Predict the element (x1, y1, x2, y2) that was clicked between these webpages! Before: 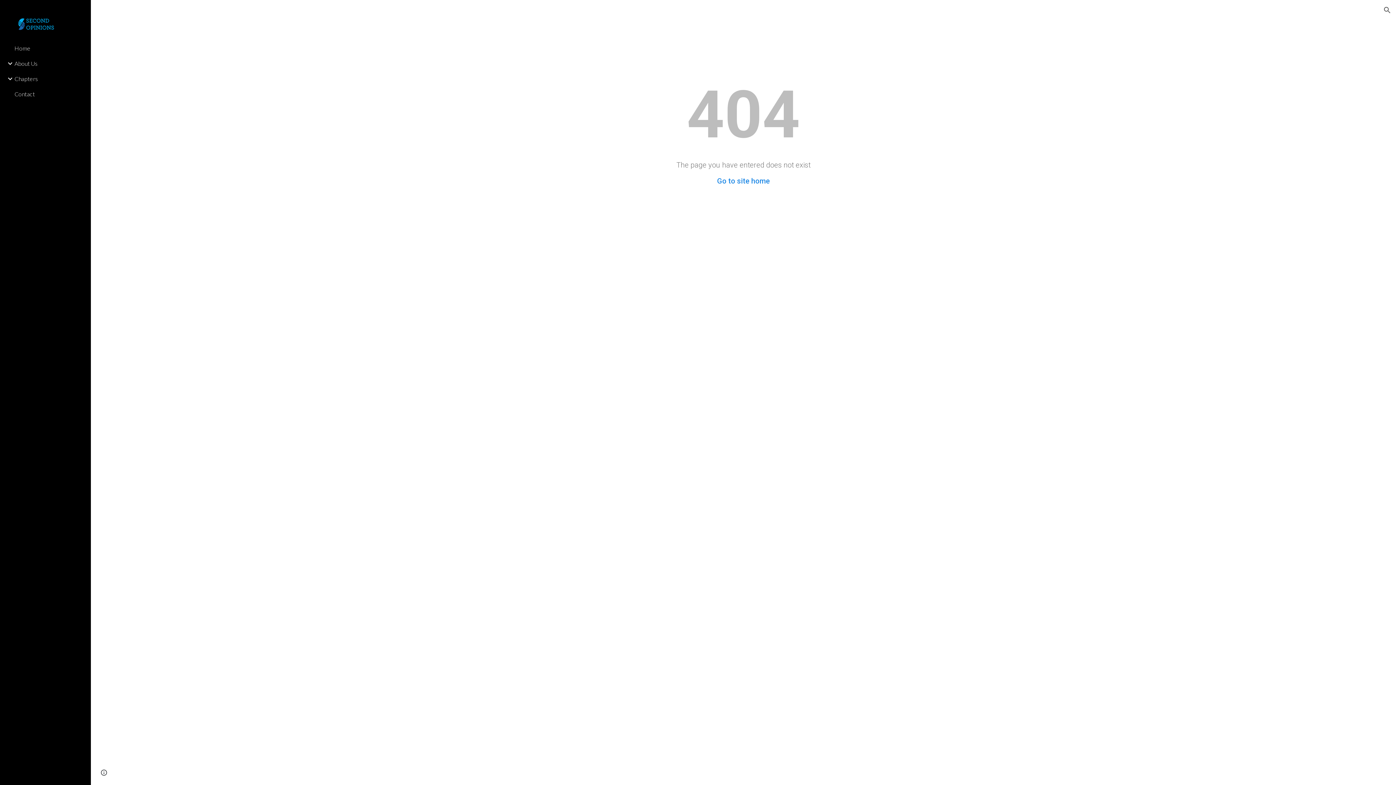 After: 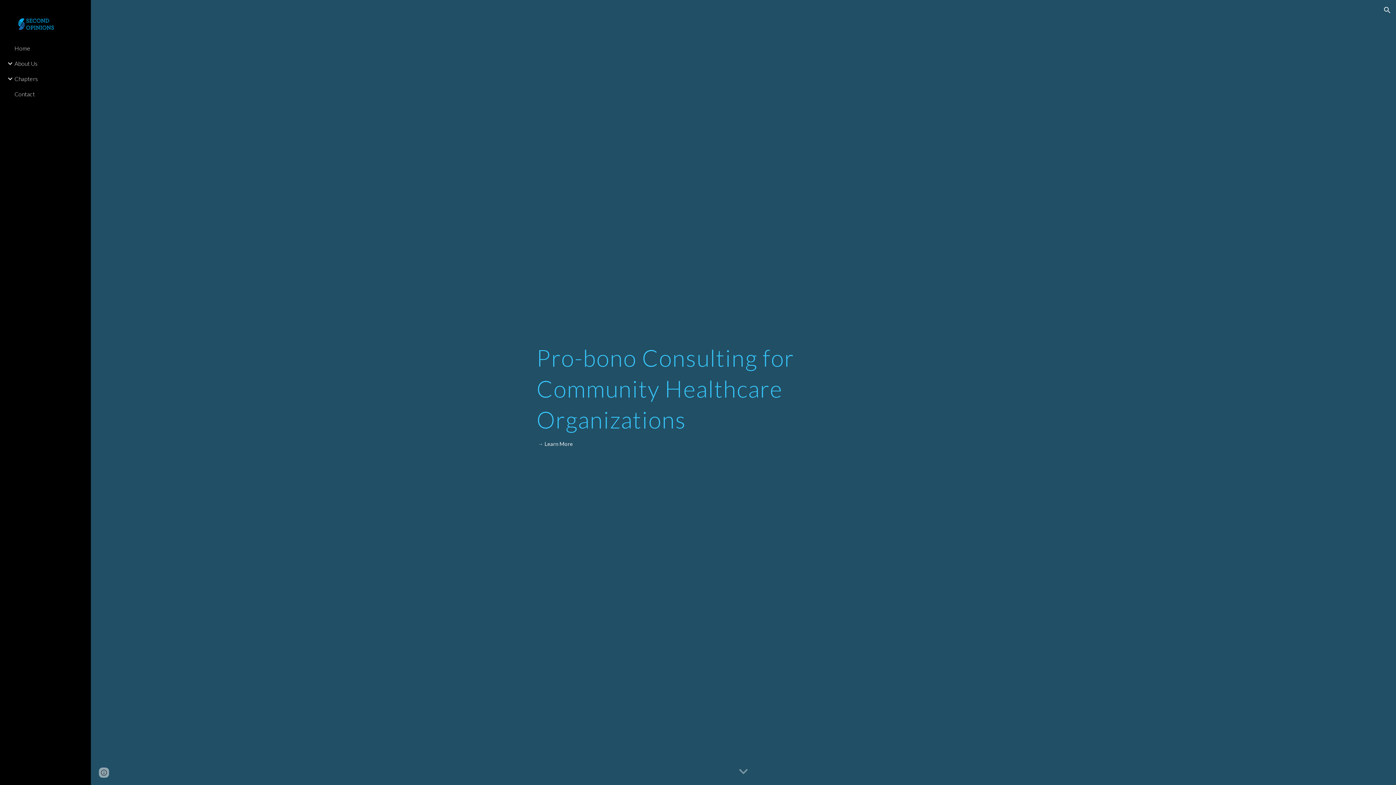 Action: bbox: (17, 17, 82, 31)